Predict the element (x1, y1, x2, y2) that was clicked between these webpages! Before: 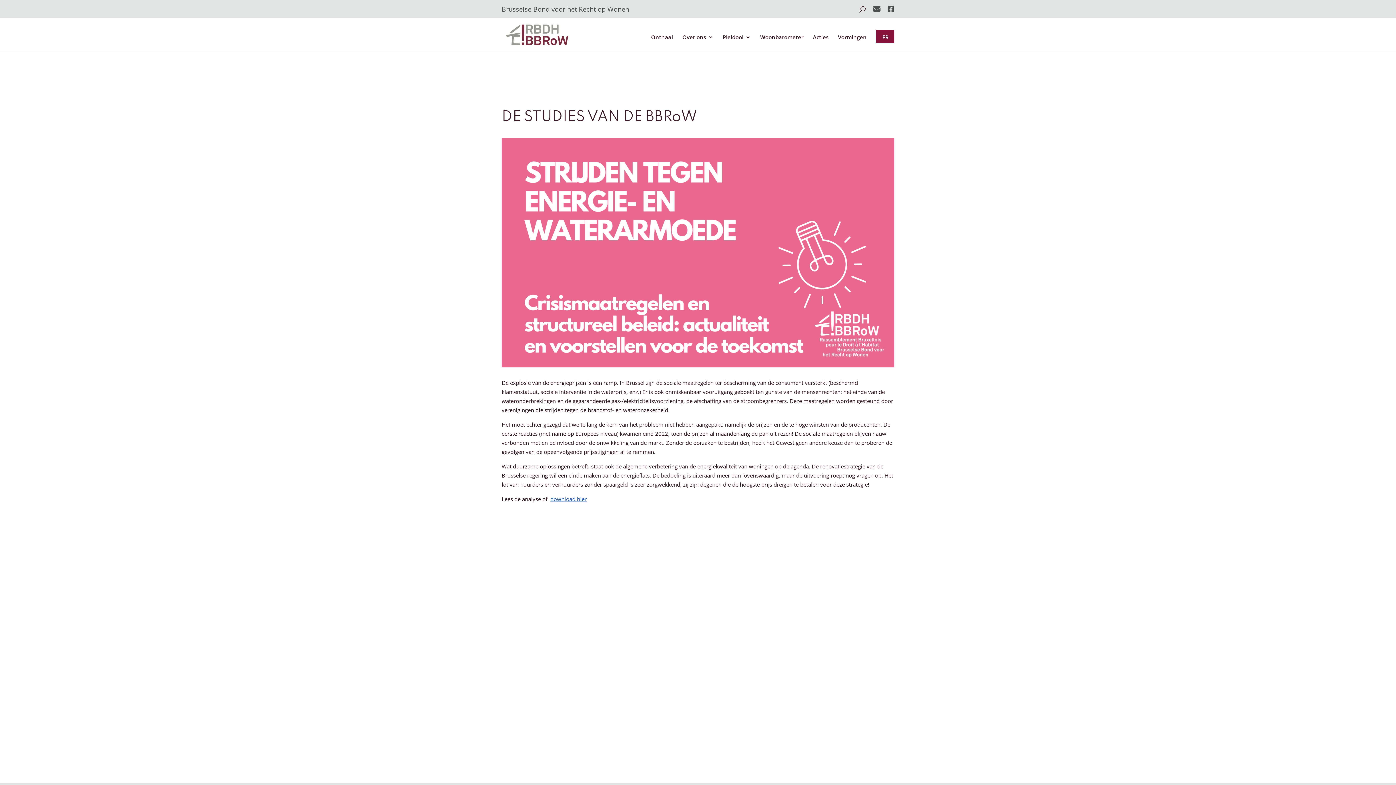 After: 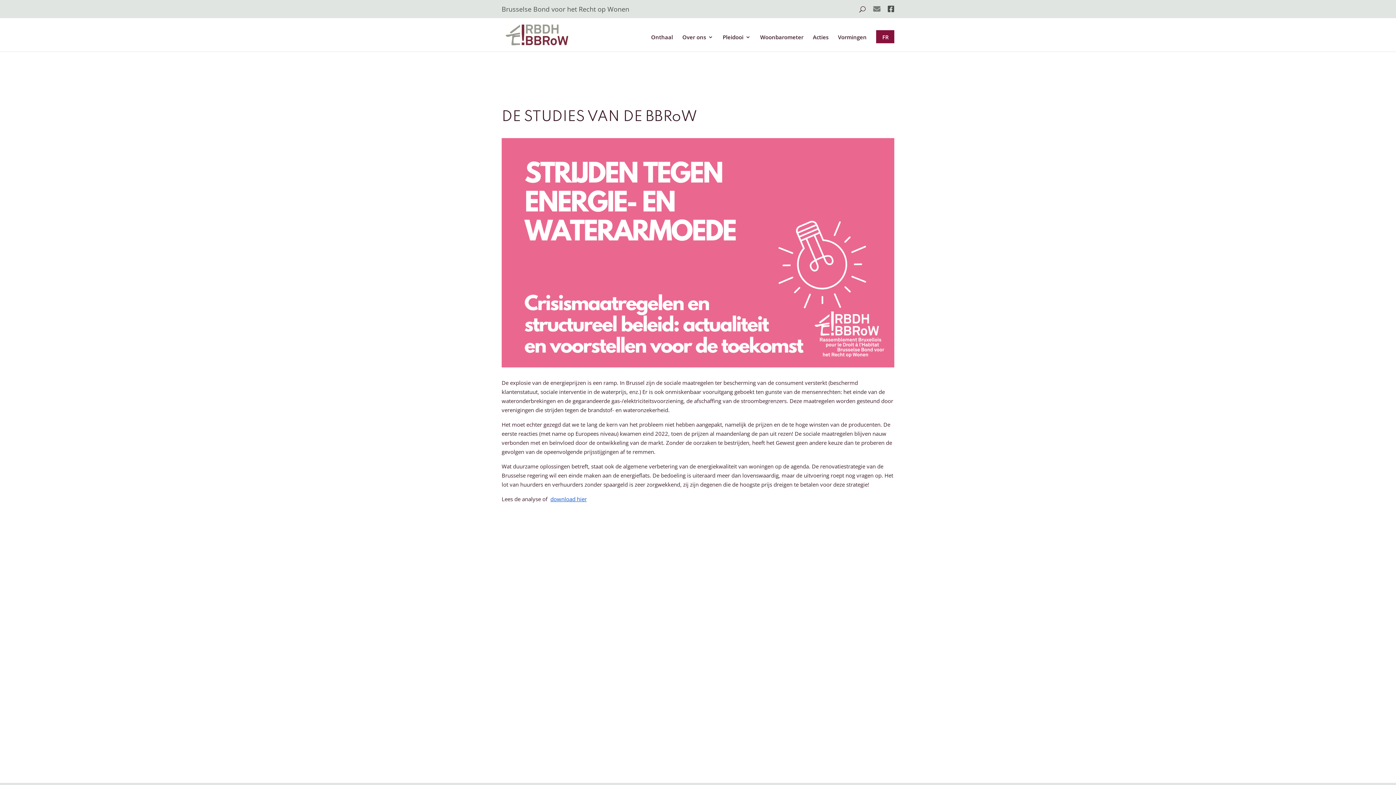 Action: bbox: (873, 5, 880, 18)